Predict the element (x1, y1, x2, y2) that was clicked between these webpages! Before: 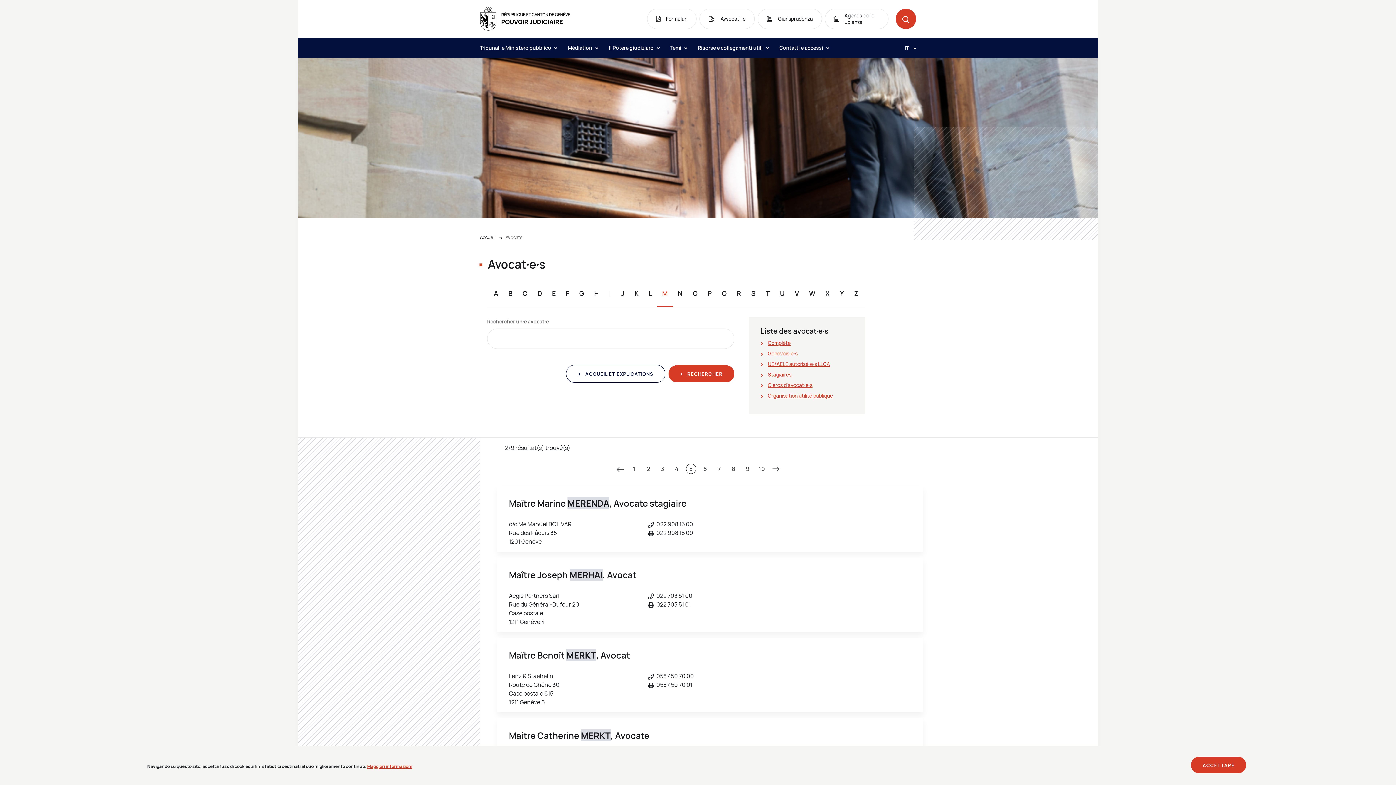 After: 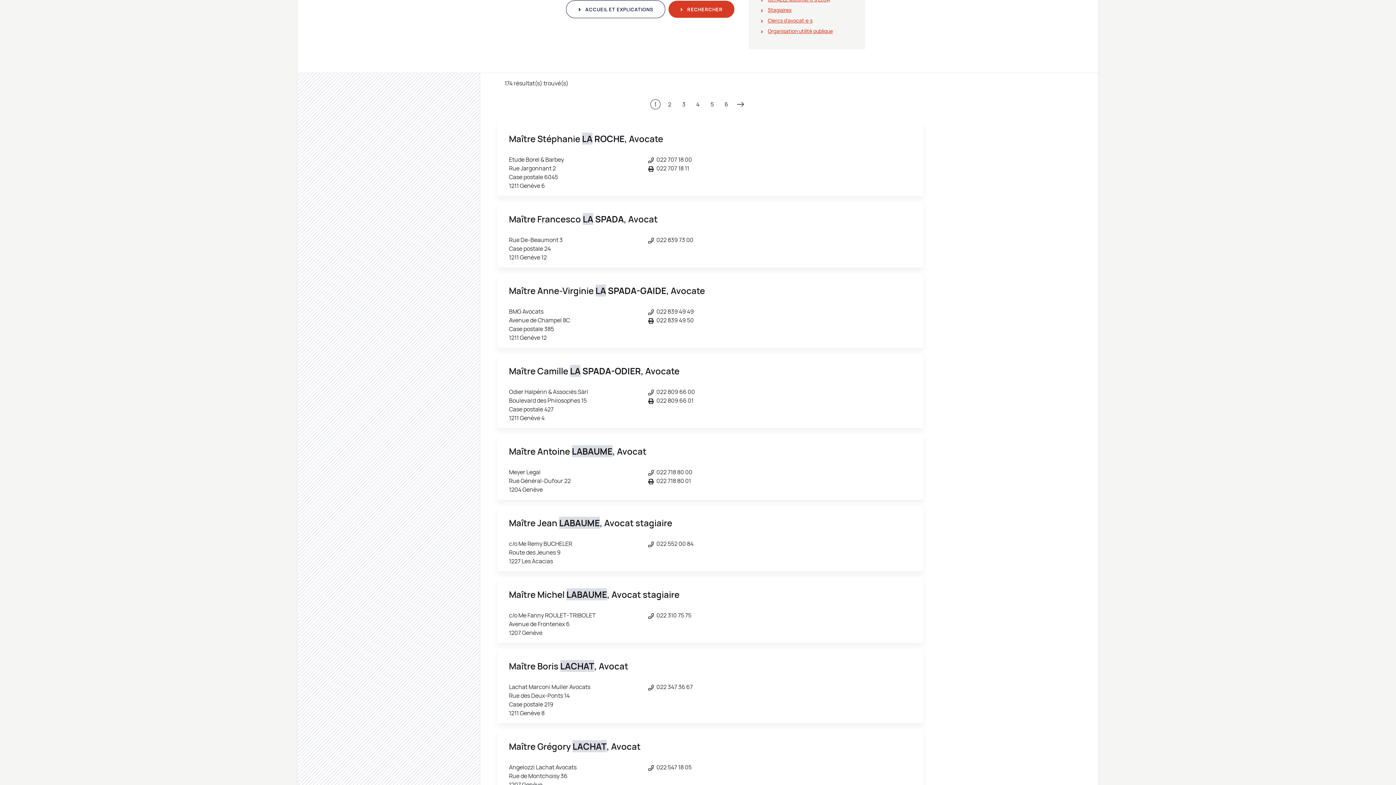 Action: label: L bbox: (648, 289, 652, 297)